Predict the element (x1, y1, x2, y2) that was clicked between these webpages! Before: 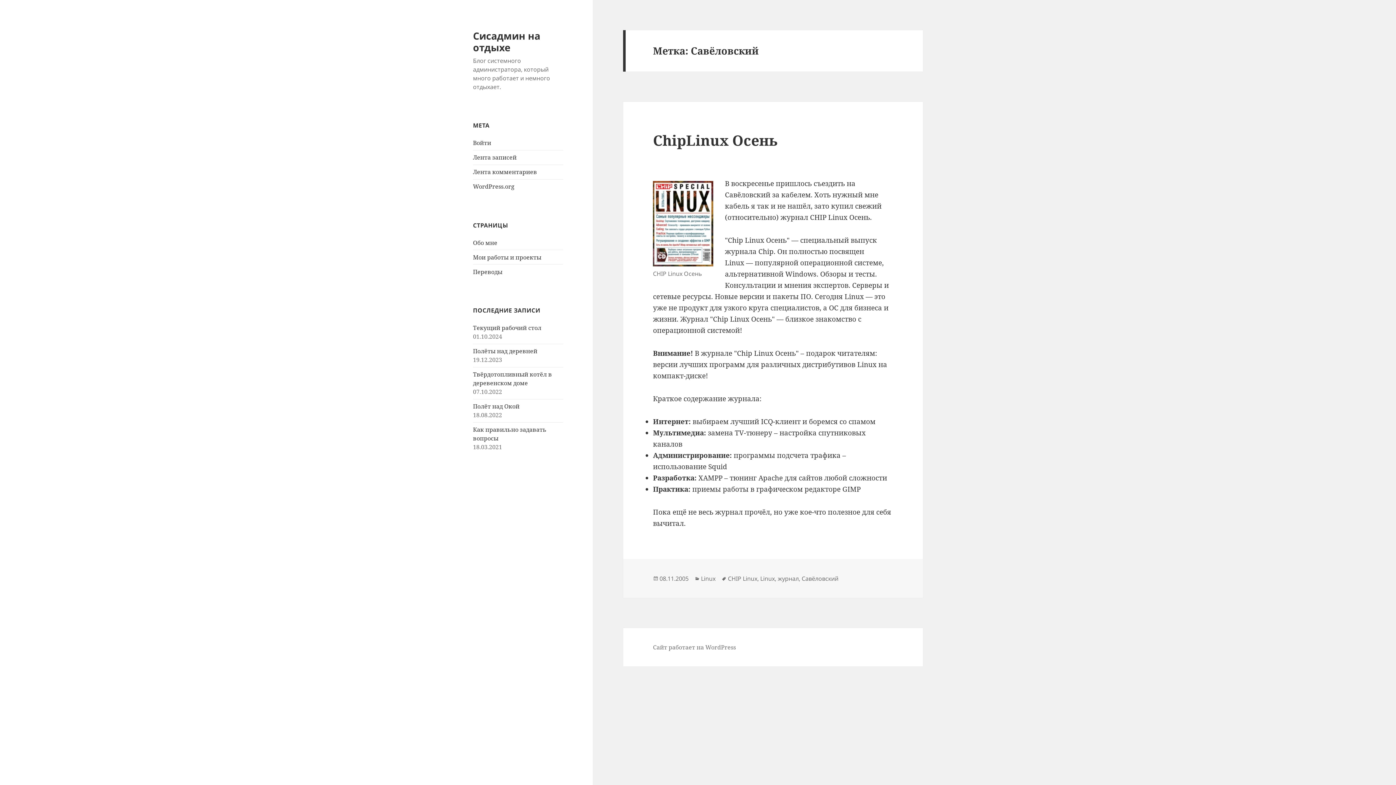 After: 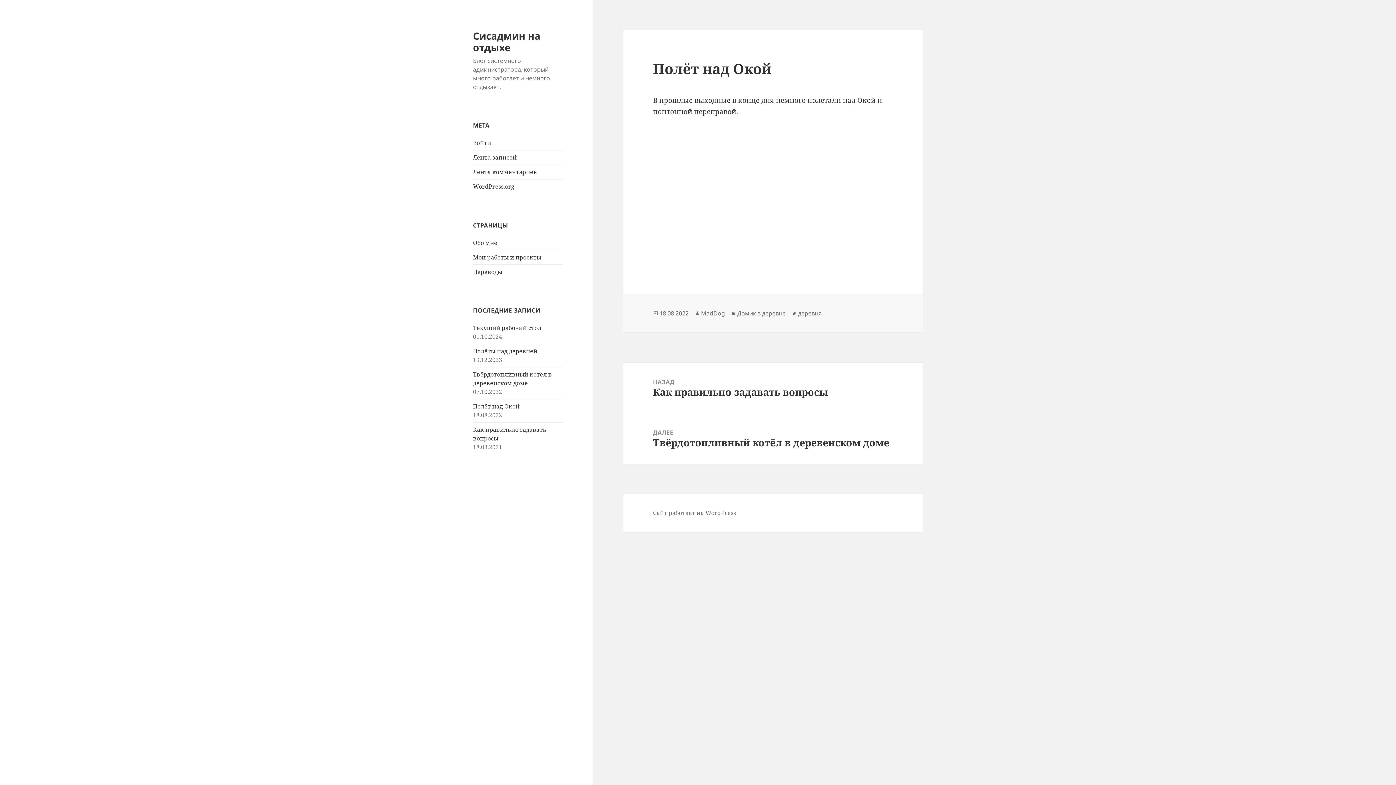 Action: bbox: (473, 402, 519, 410) label: Полёт над Окой